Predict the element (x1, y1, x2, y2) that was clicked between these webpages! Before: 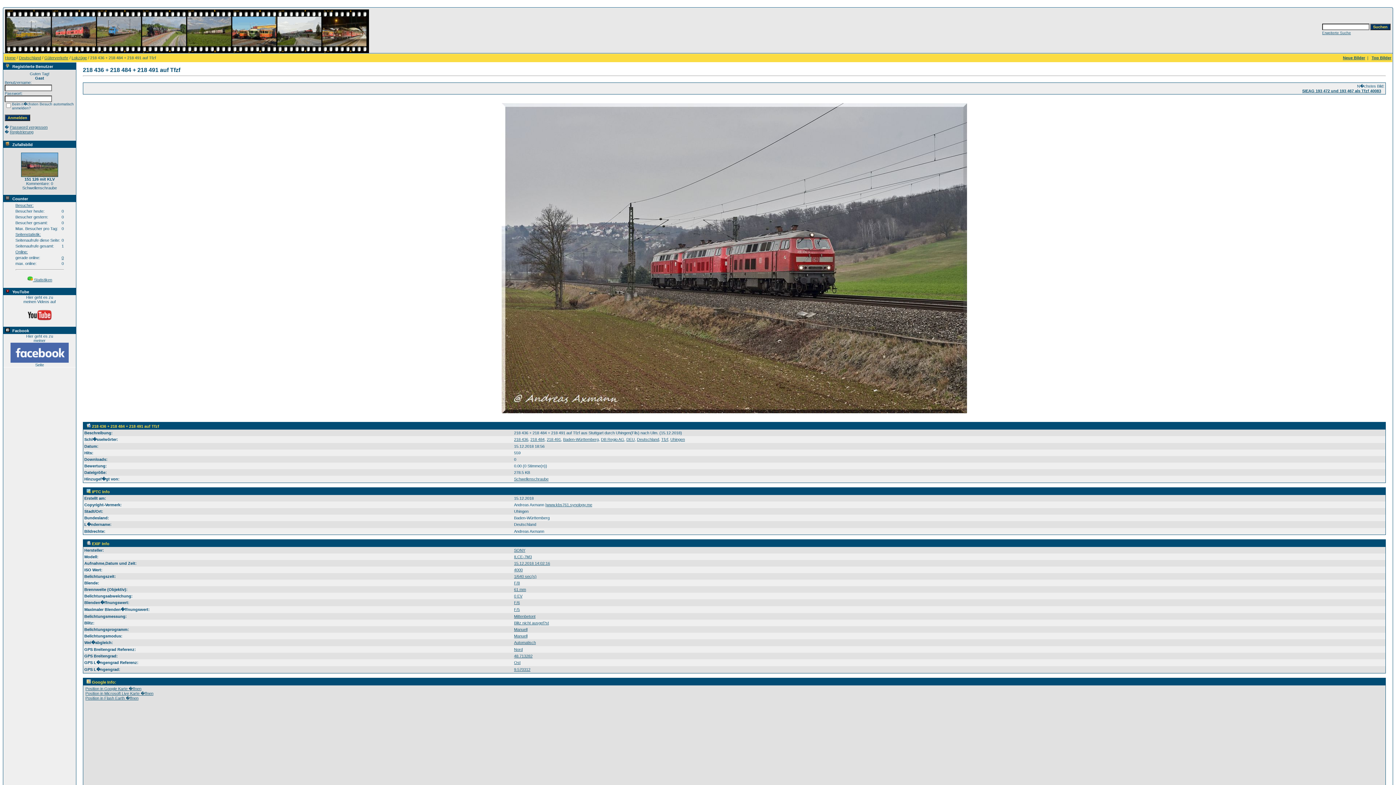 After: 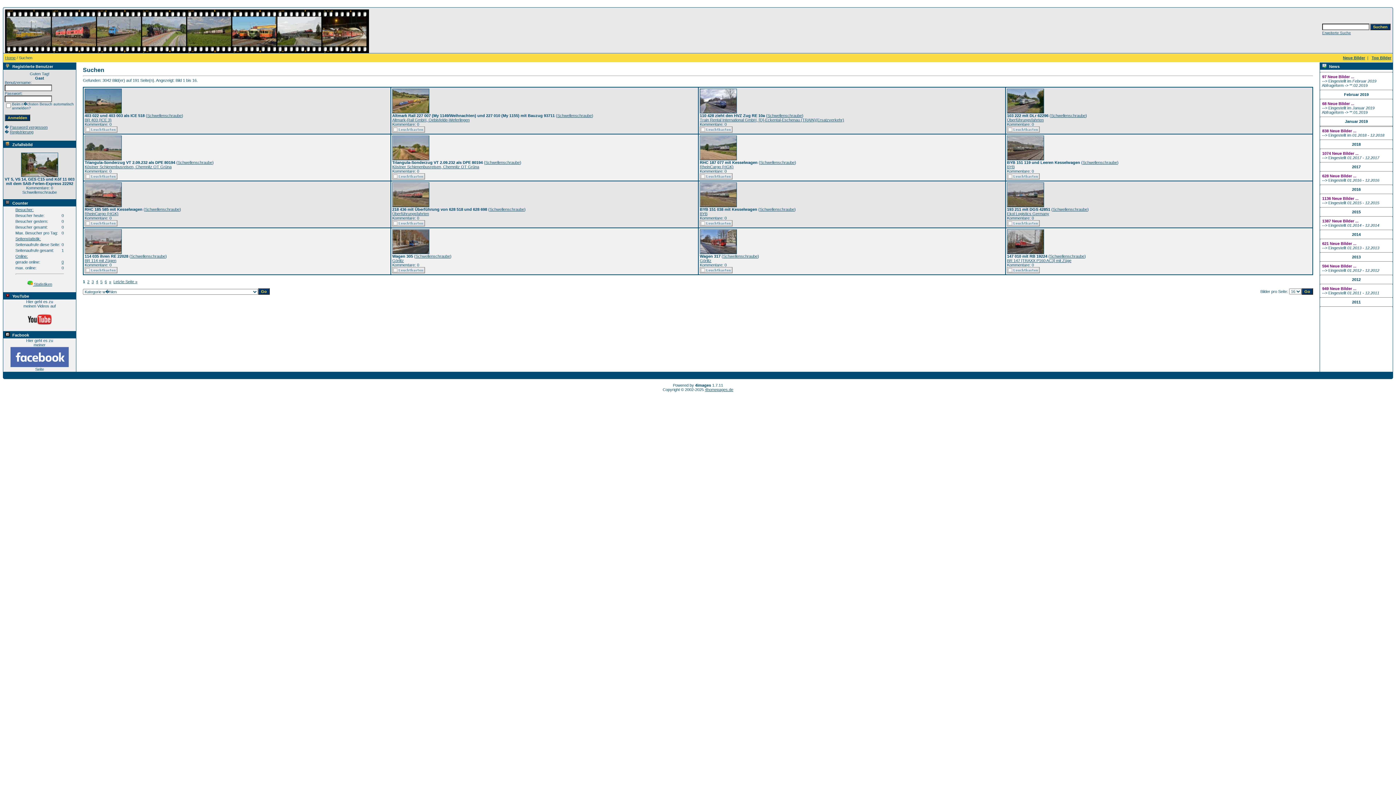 Action: bbox: (514, 574, 536, 578) label: 1/640 sec(s)